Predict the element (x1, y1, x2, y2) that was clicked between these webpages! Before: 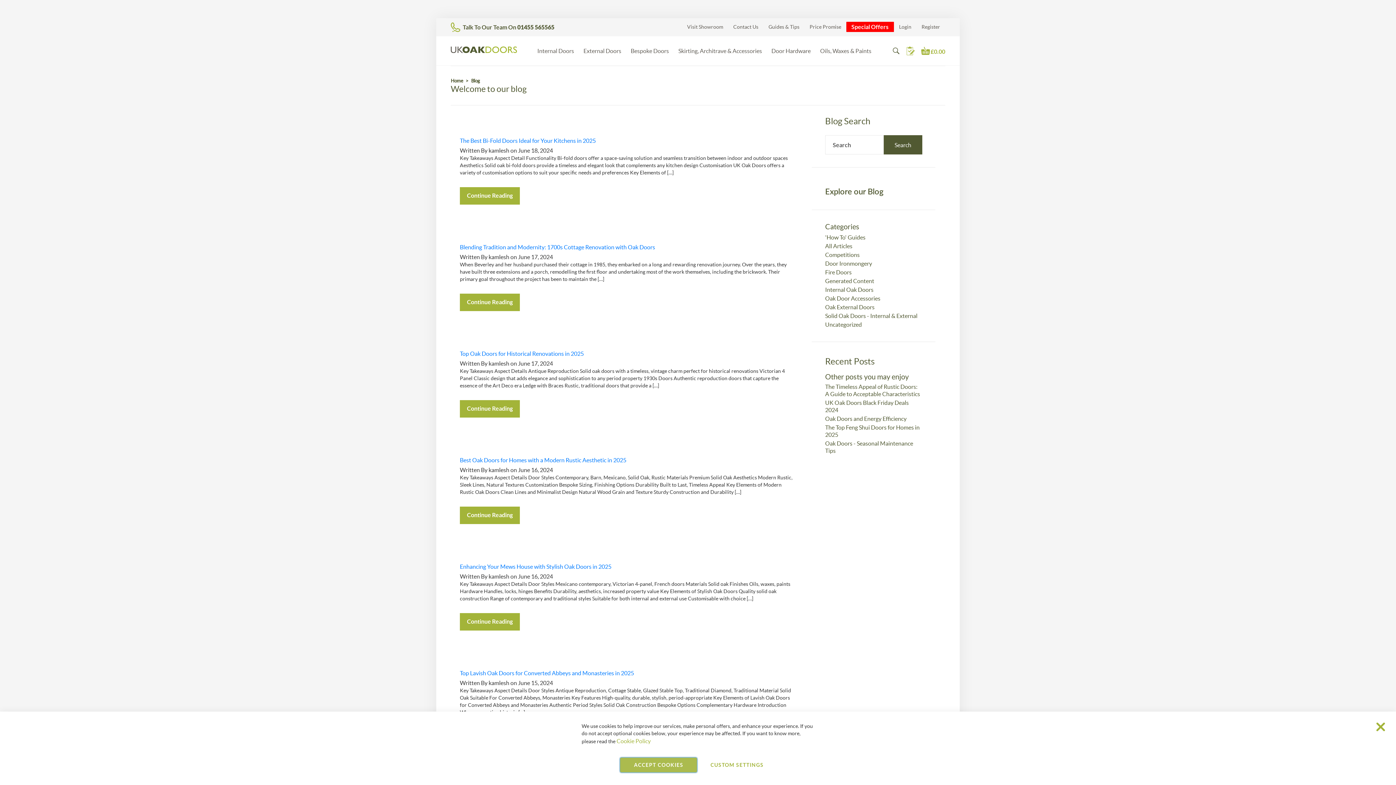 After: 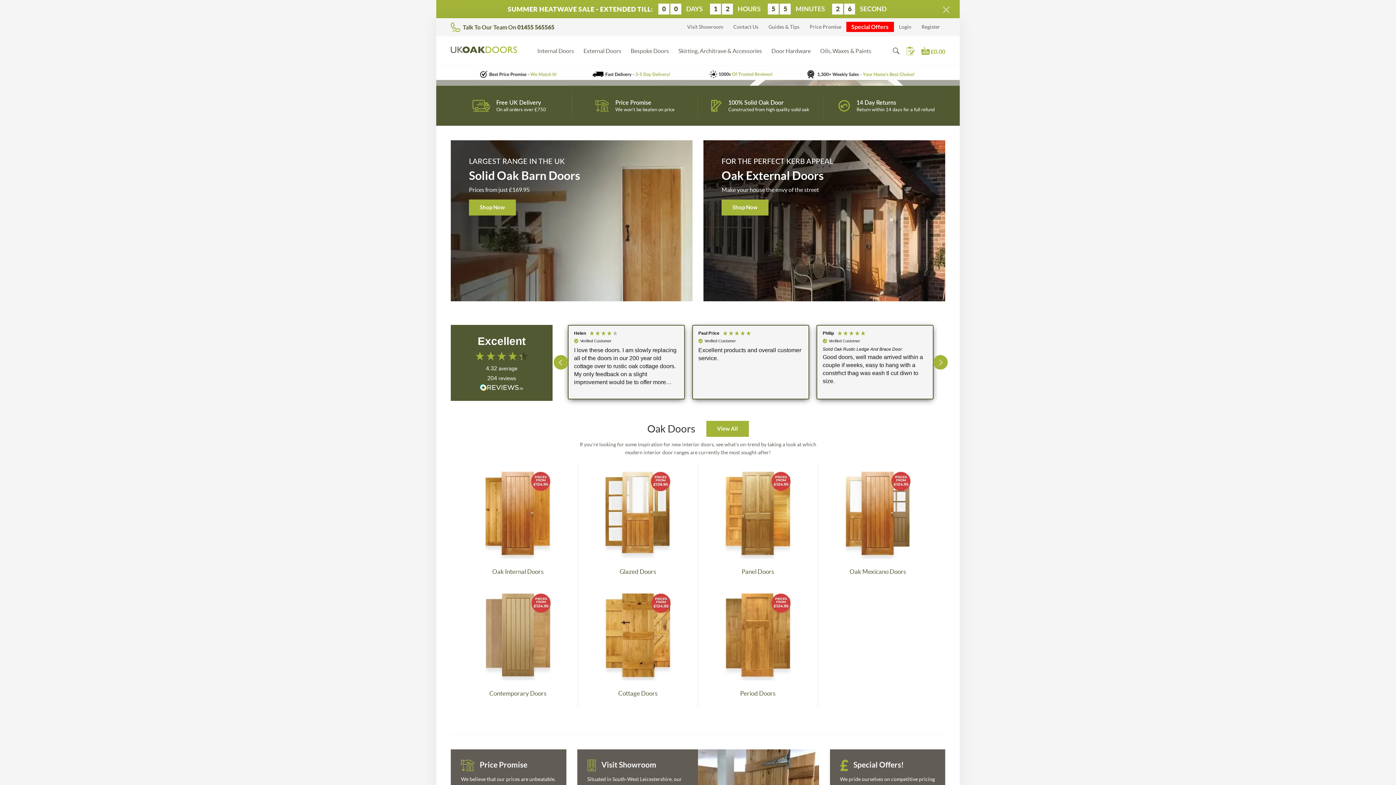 Action: bbox: (450, 46, 517, 53) label: store logo